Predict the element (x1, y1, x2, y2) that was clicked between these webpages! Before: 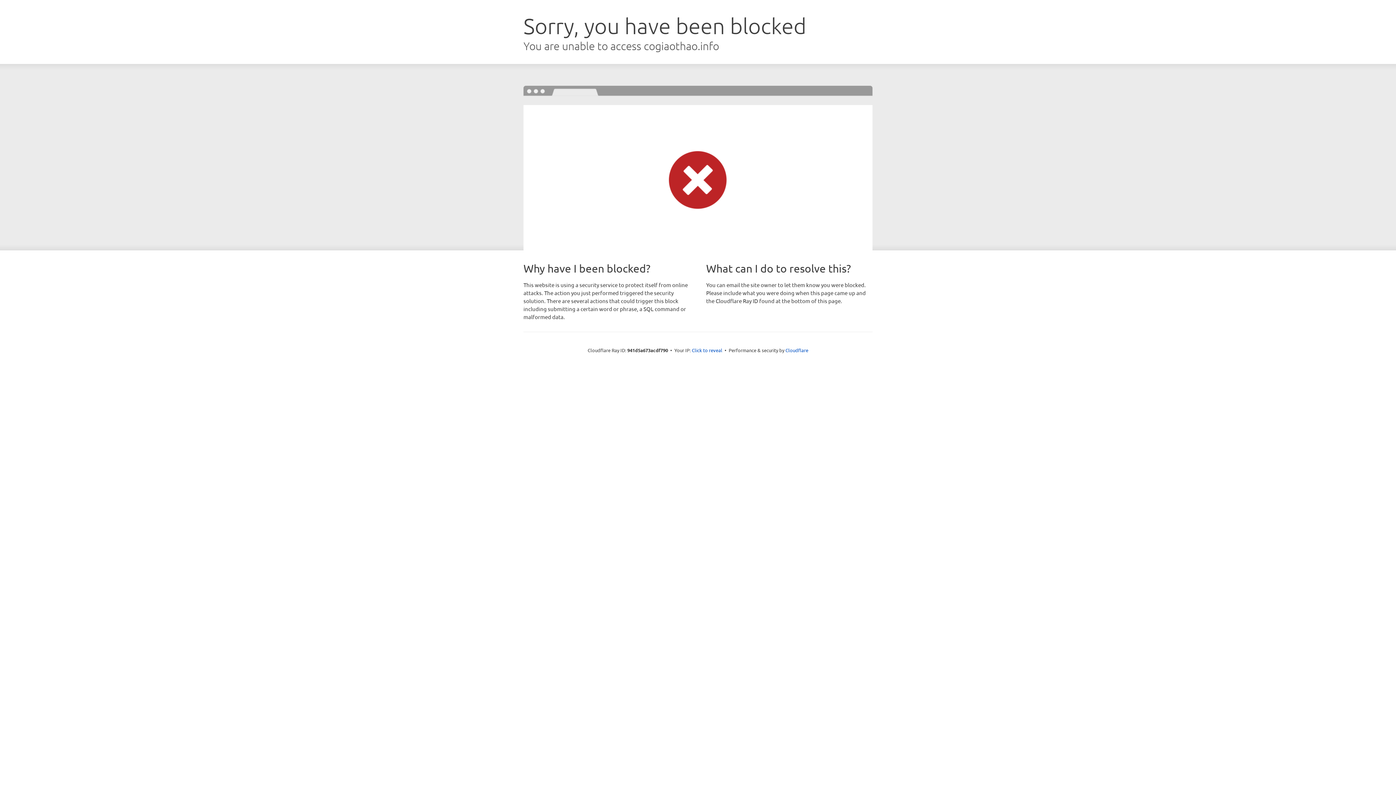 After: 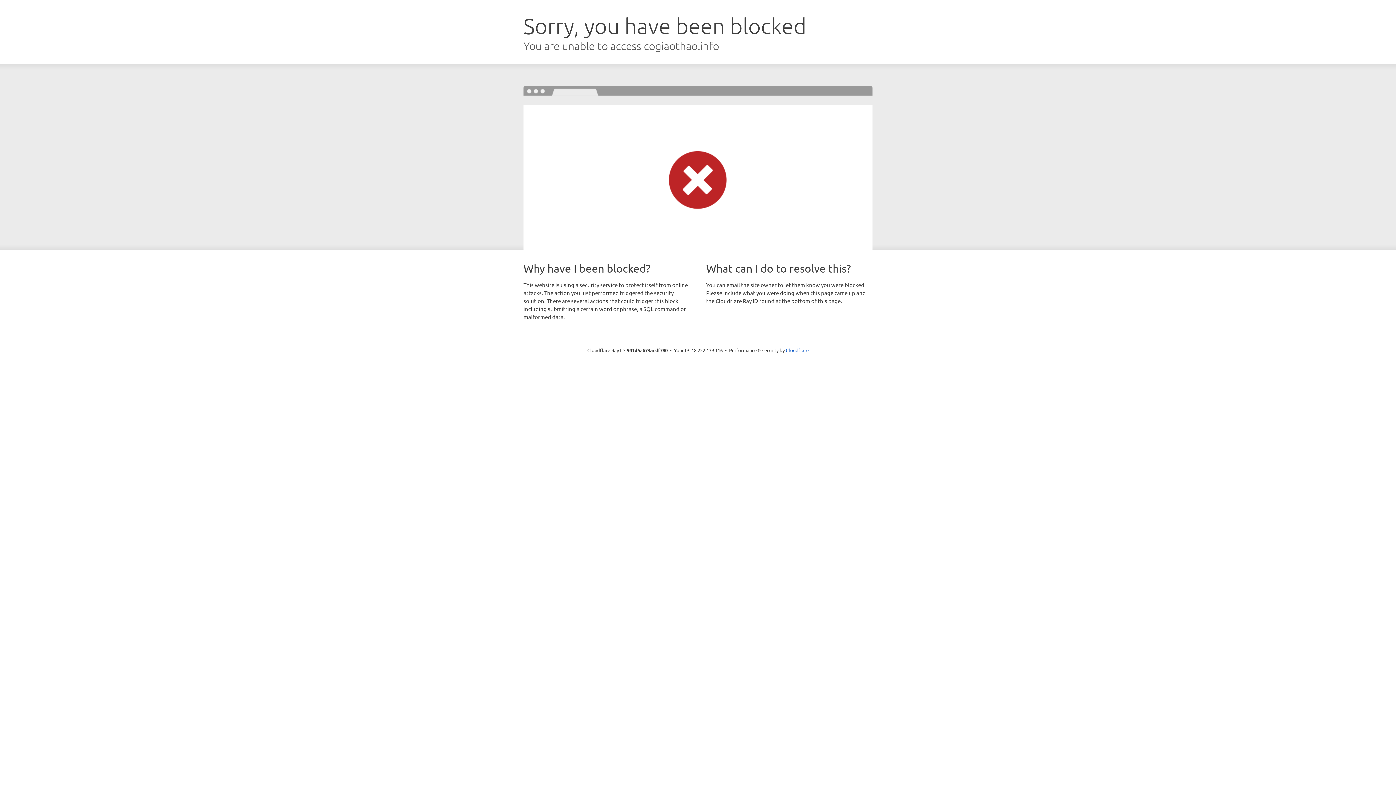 Action: label: Click to reveal bbox: (692, 346, 722, 353)